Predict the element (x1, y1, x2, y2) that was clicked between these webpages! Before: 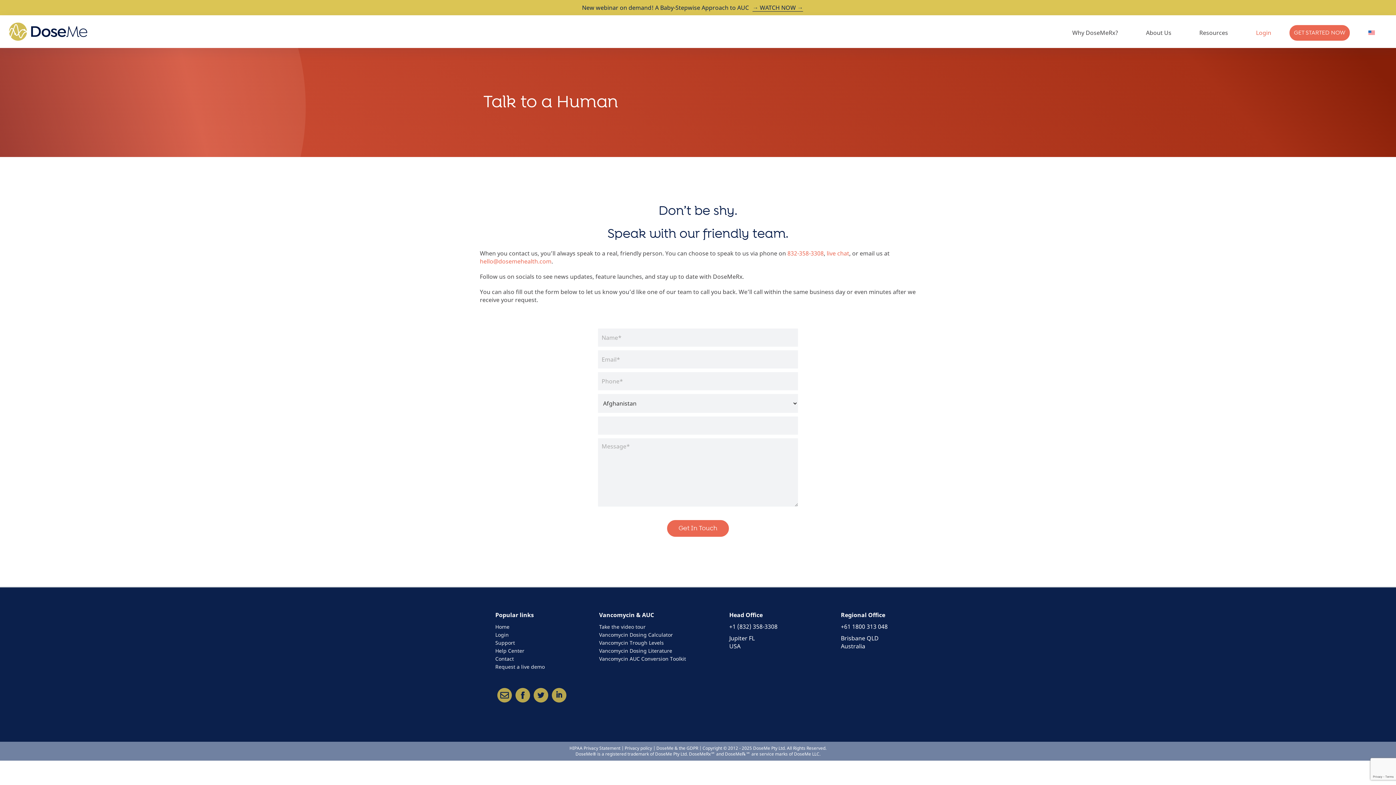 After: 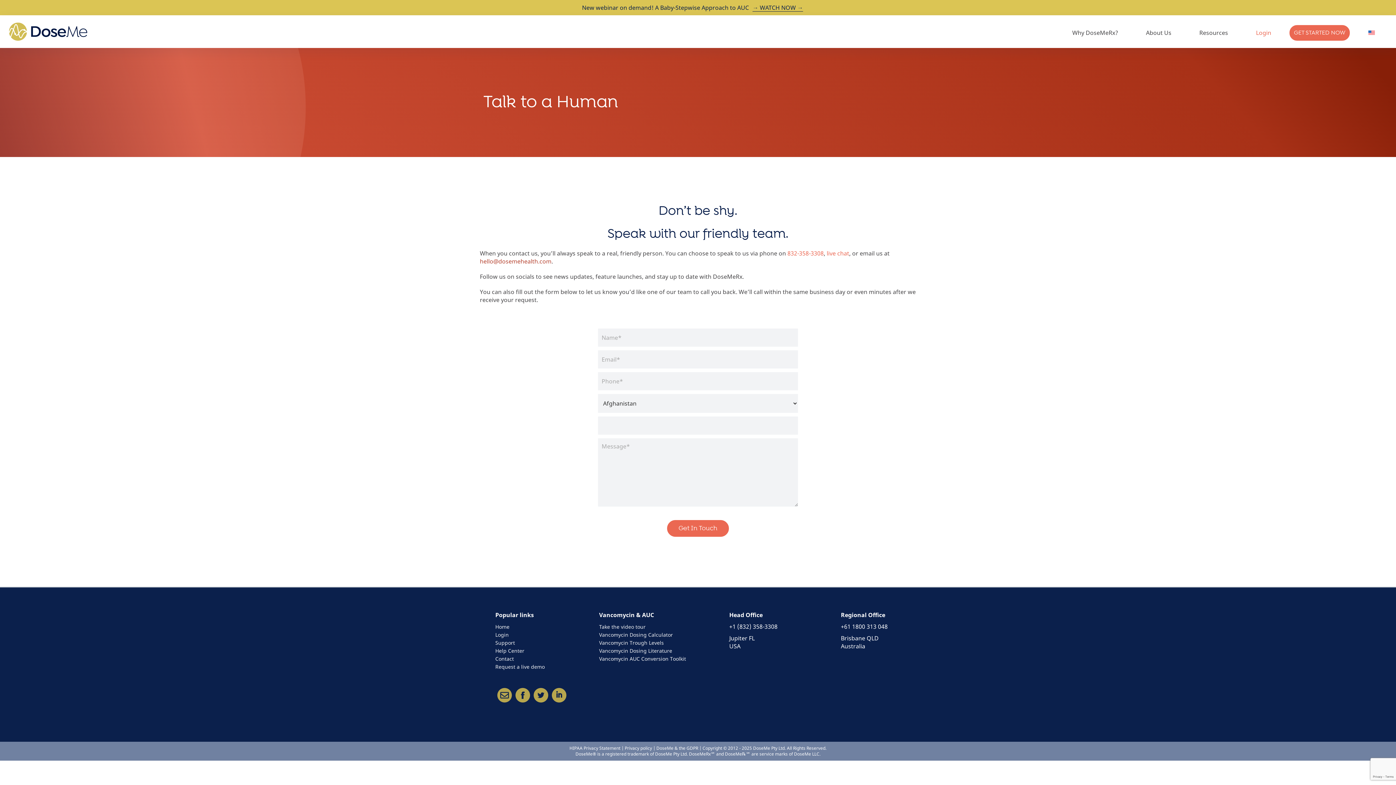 Action: label: hello@dosemehealth.com bbox: (480, 257, 551, 265)